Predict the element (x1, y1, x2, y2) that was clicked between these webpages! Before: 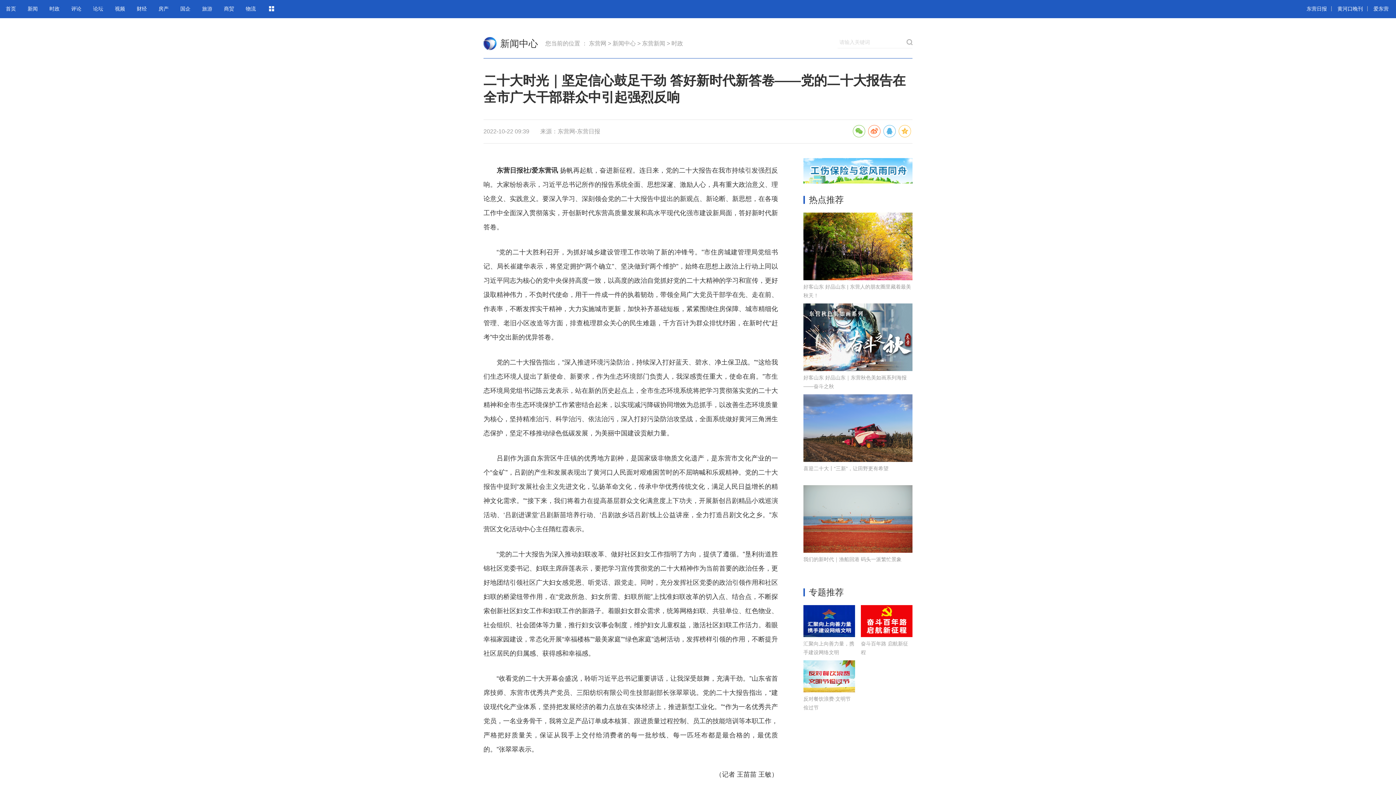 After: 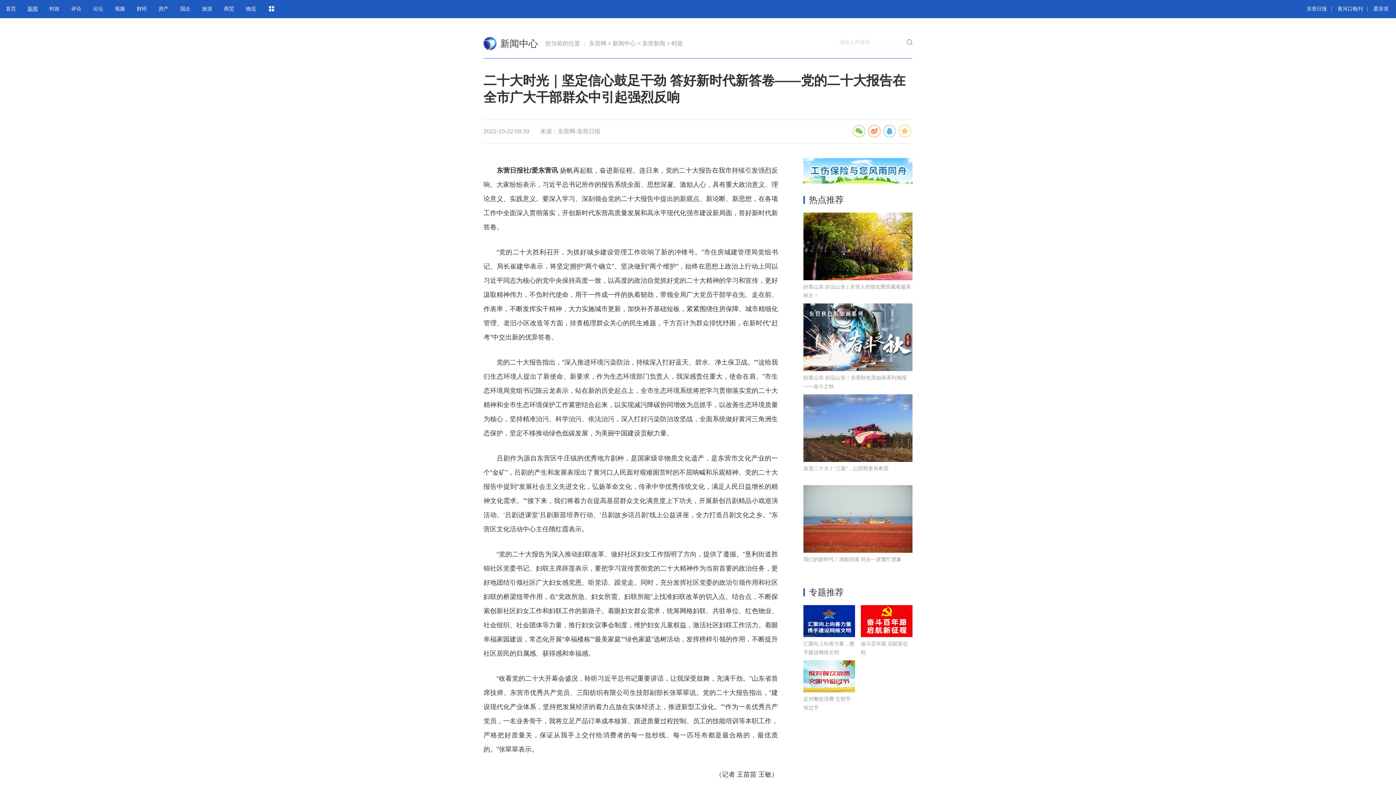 Action: bbox: (27, 5, 37, 11) label: 新闻